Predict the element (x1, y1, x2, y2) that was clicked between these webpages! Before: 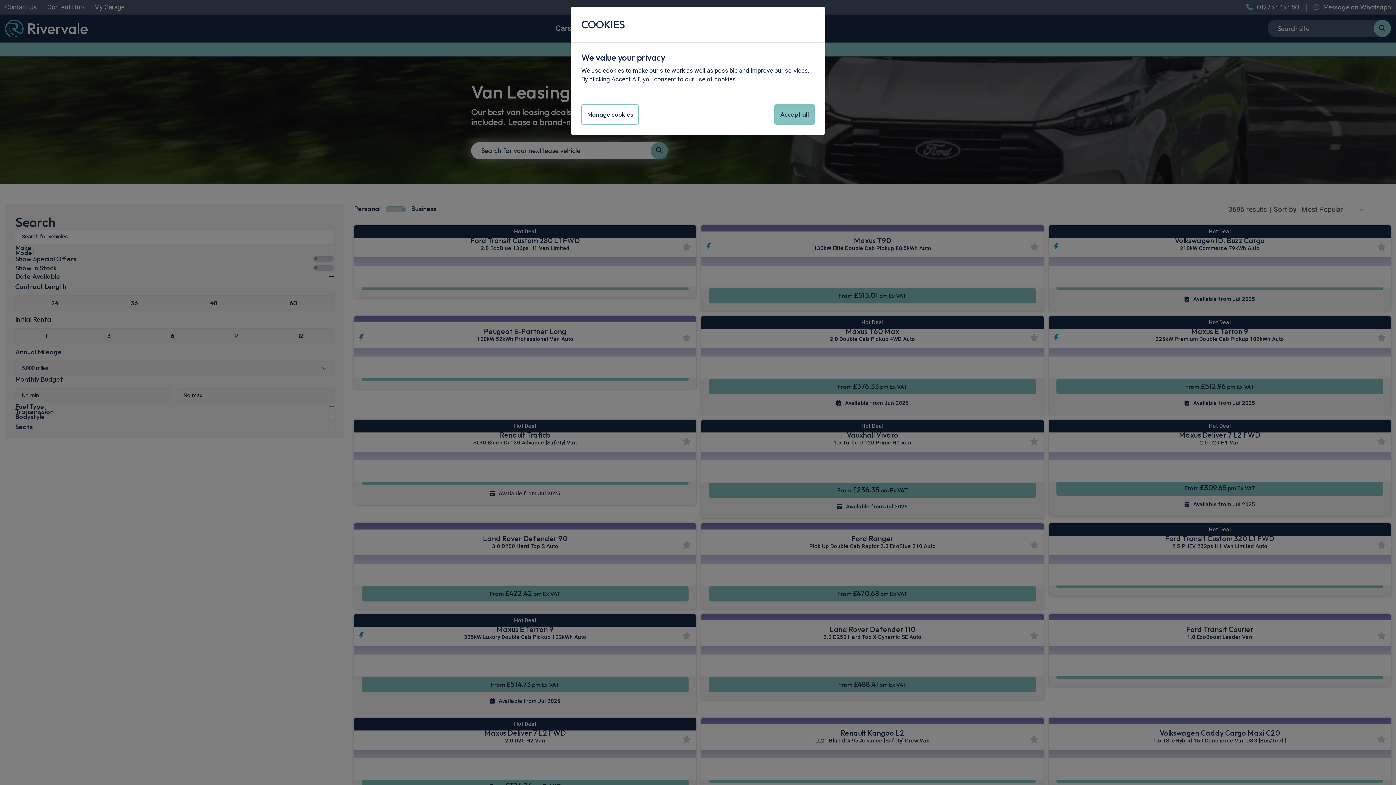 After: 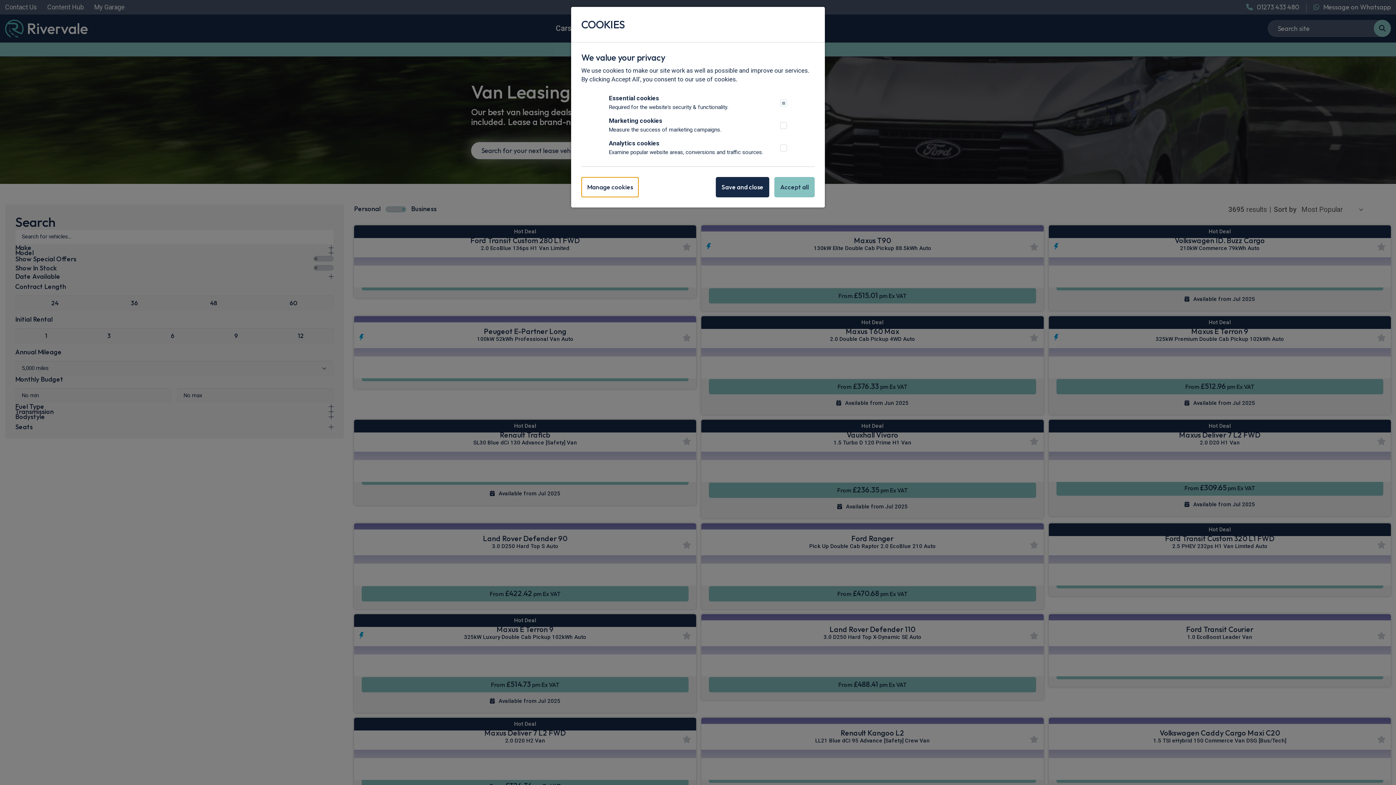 Action: label: Manage cookies bbox: (581, 104, 638, 124)